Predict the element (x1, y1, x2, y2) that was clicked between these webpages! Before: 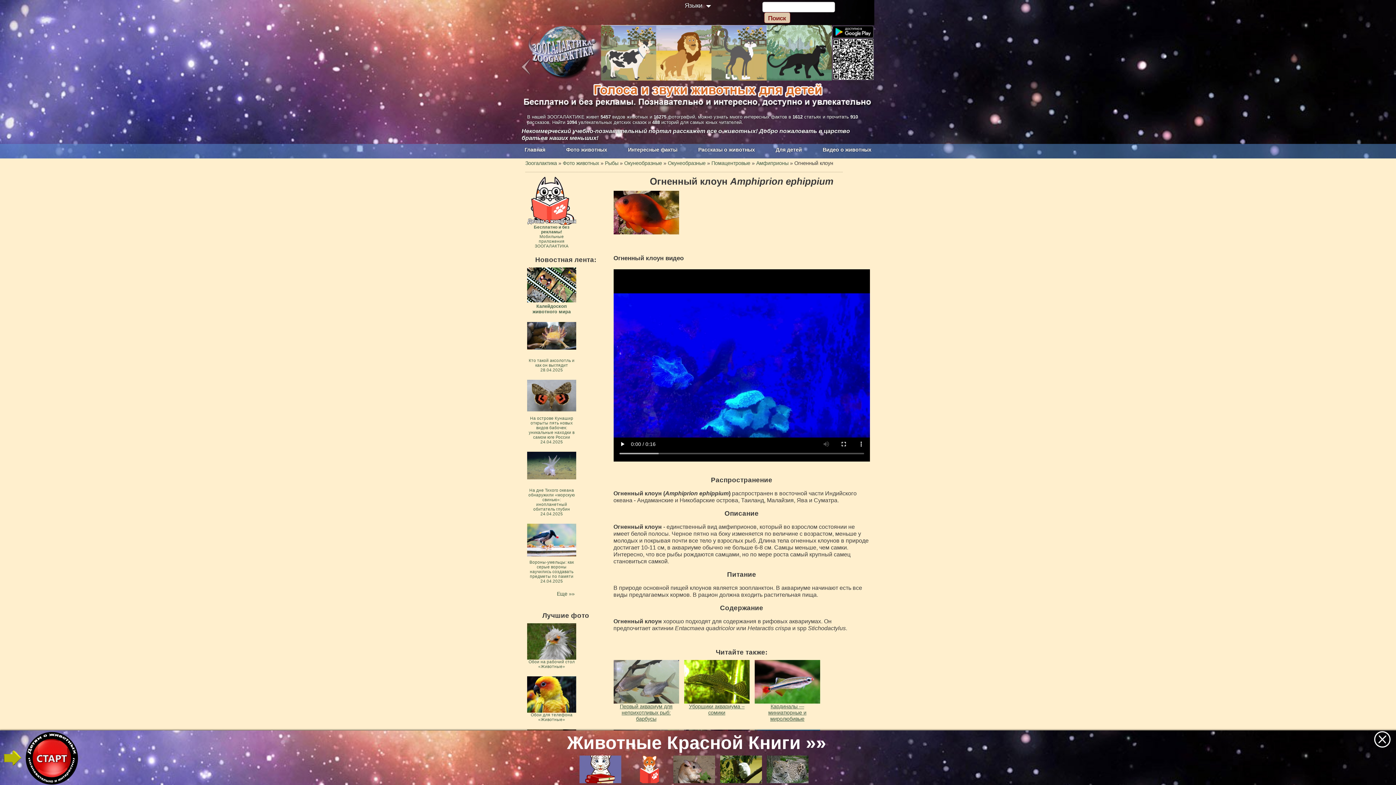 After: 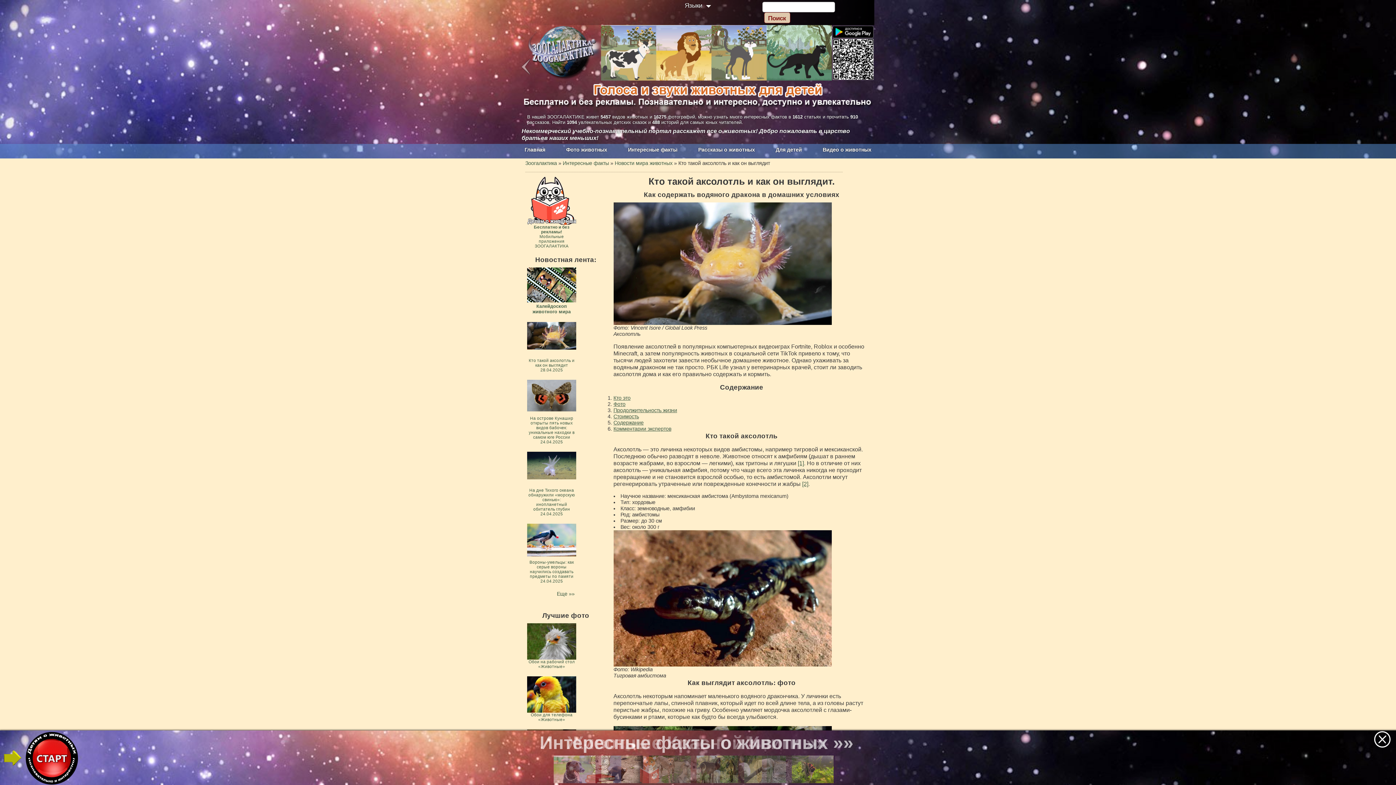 Action: bbox: (527, 322, 576, 372) label: Кто такой аксолотль и как он выглядит

28.04.2025